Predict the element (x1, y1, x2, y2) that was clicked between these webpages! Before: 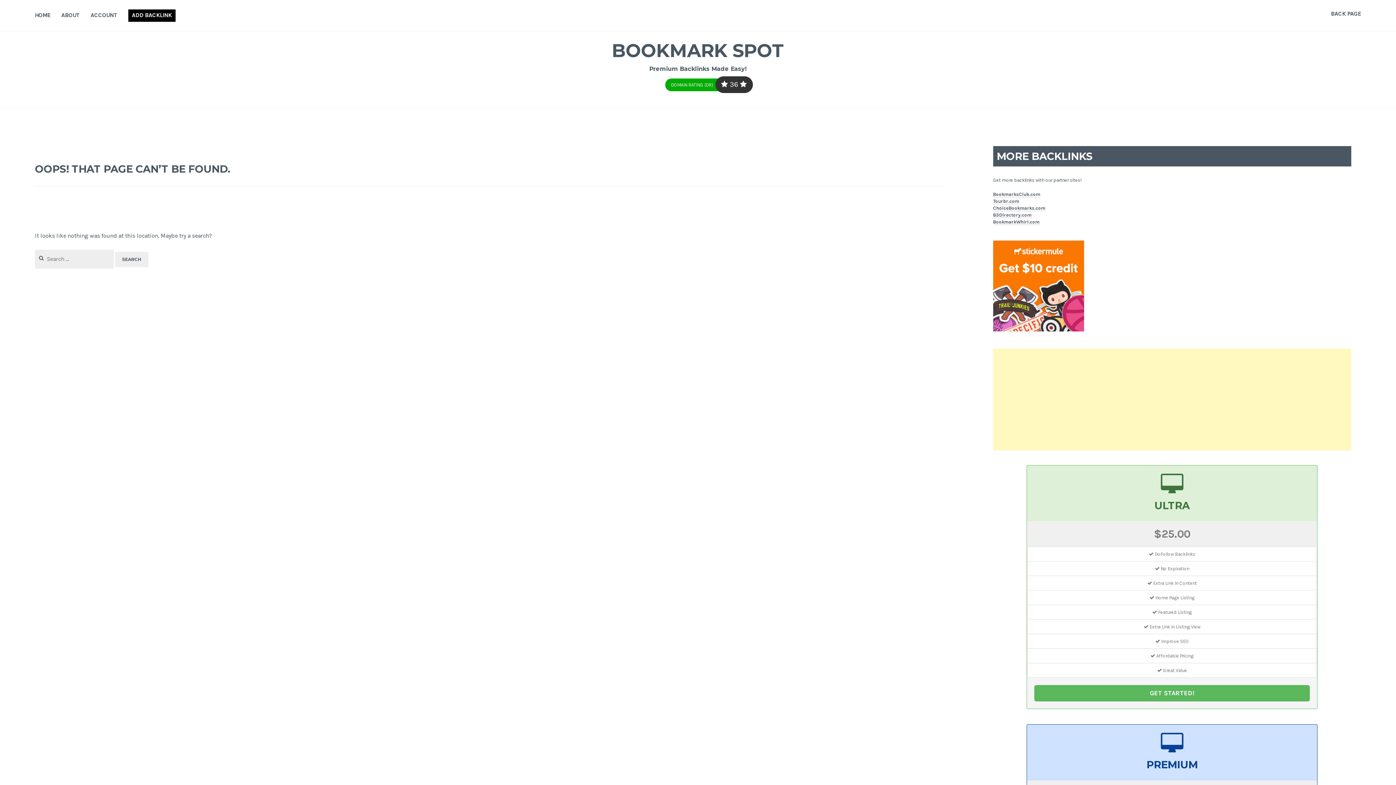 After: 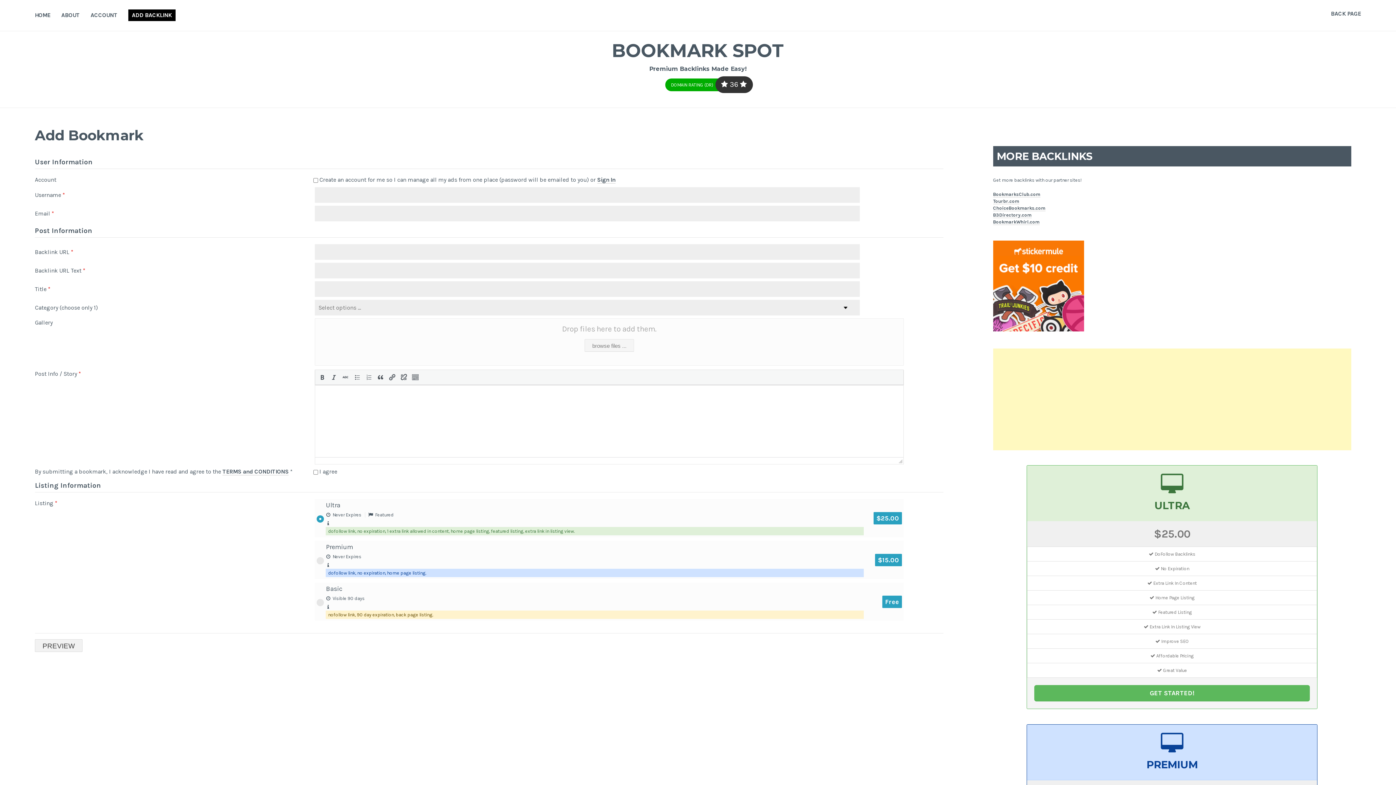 Action: label: GET STARTED! bbox: (1034, 685, 1310, 701)